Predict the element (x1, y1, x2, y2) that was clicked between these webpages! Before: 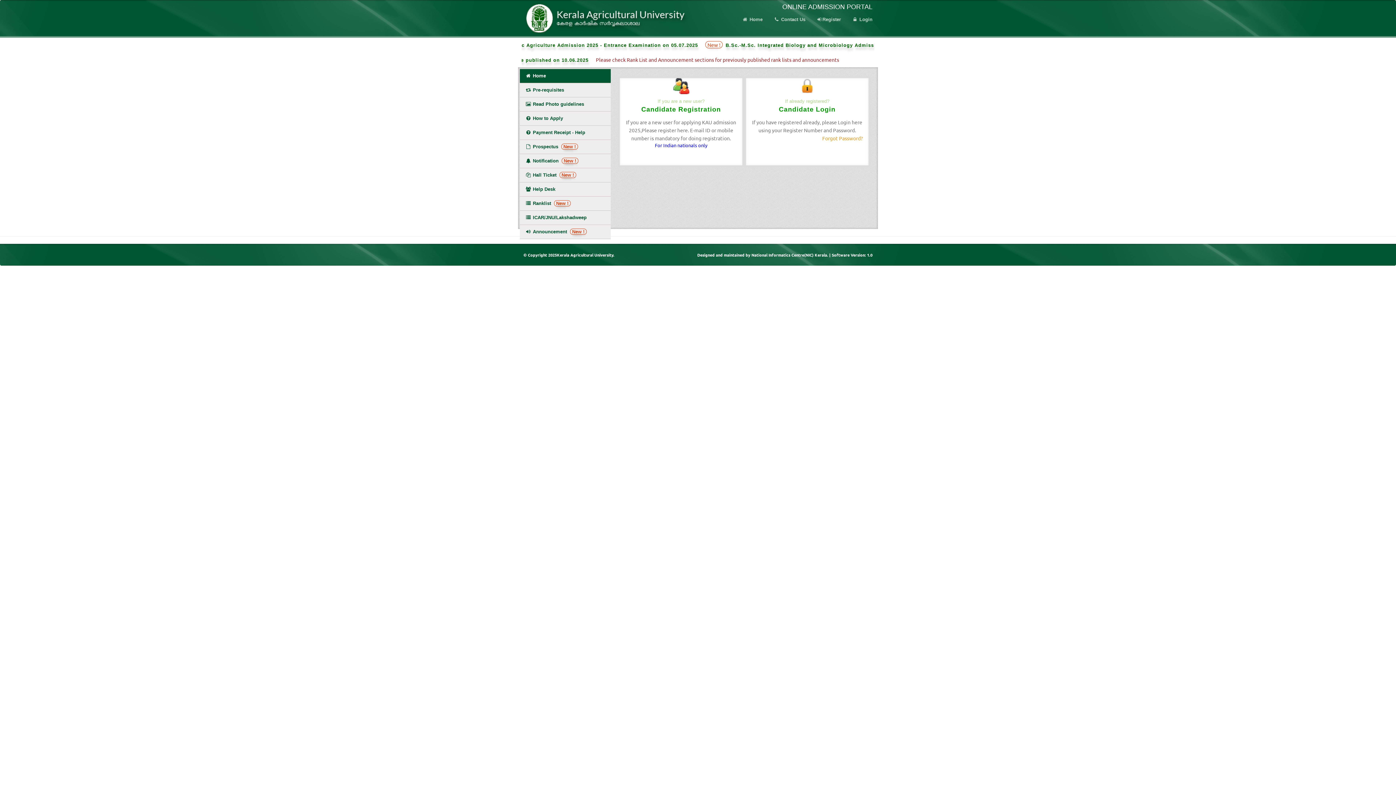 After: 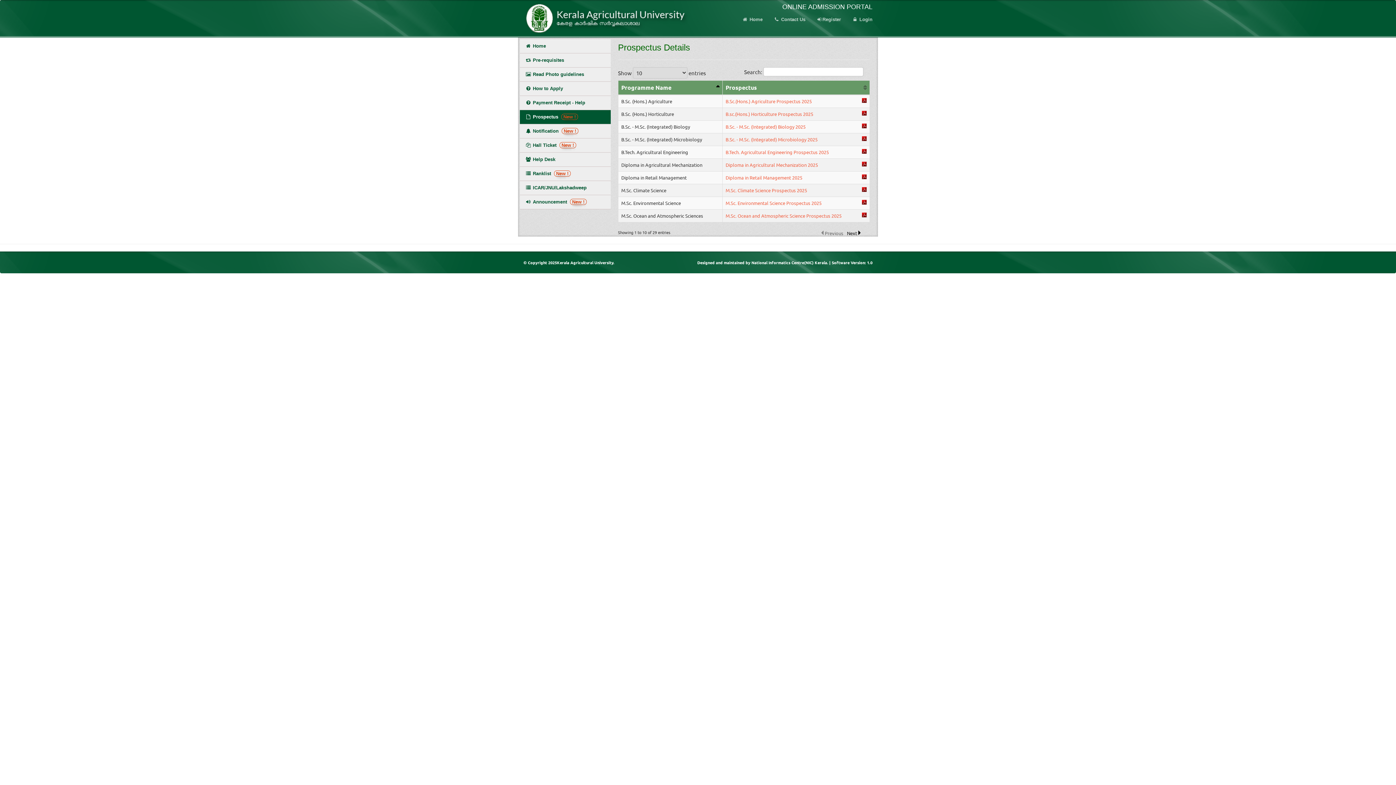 Action: bbox: (520, 140, 610, 153) label:  Prospectus  New !